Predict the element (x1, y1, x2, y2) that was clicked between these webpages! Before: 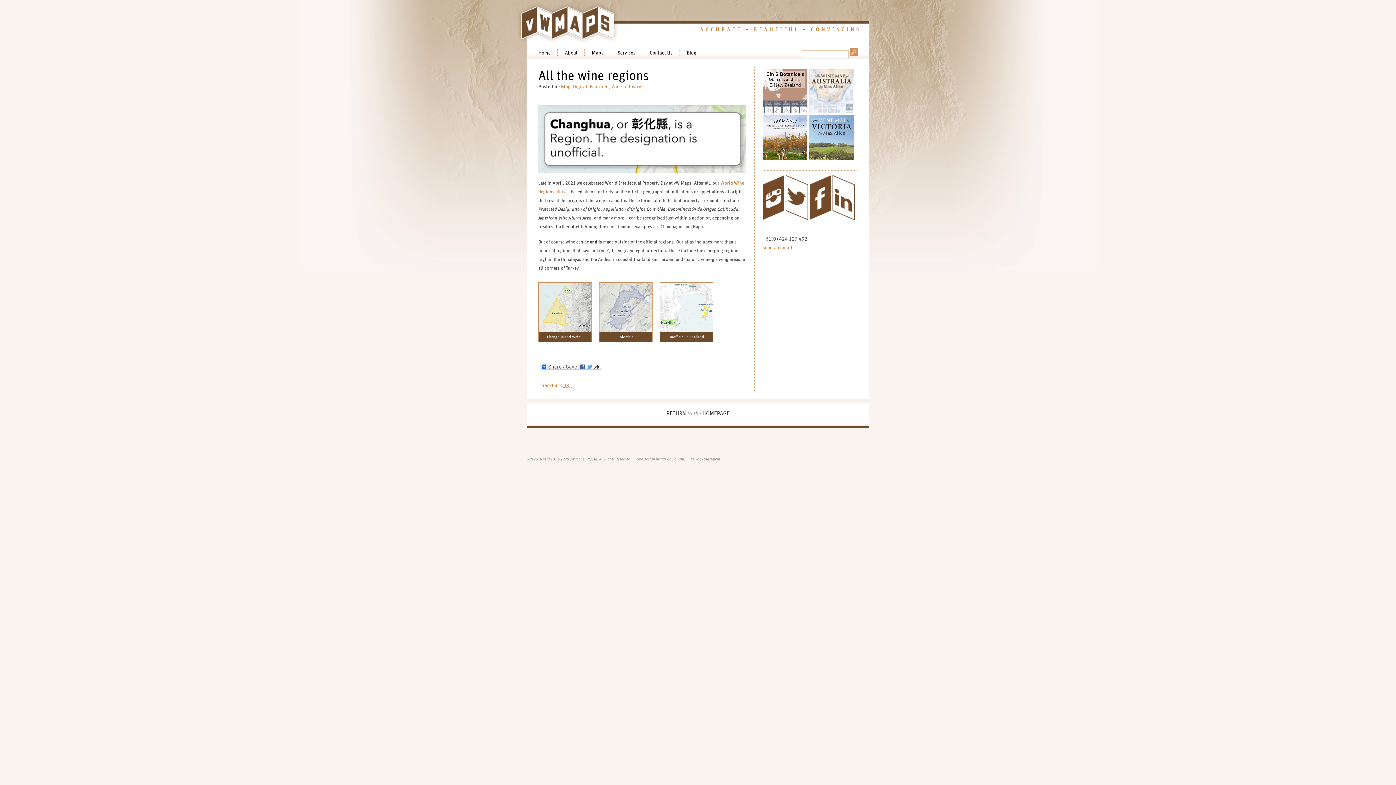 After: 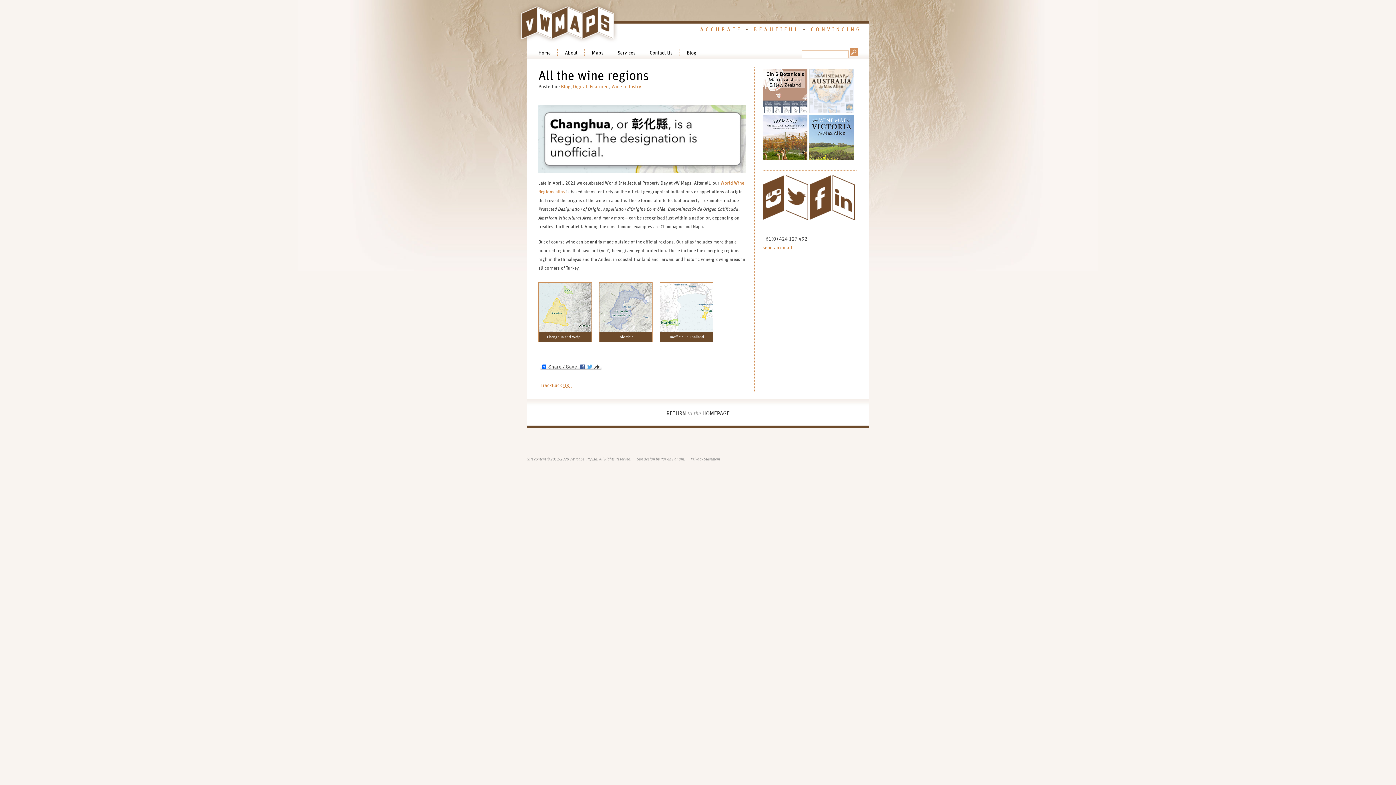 Action: bbox: (785, 216, 809, 221)